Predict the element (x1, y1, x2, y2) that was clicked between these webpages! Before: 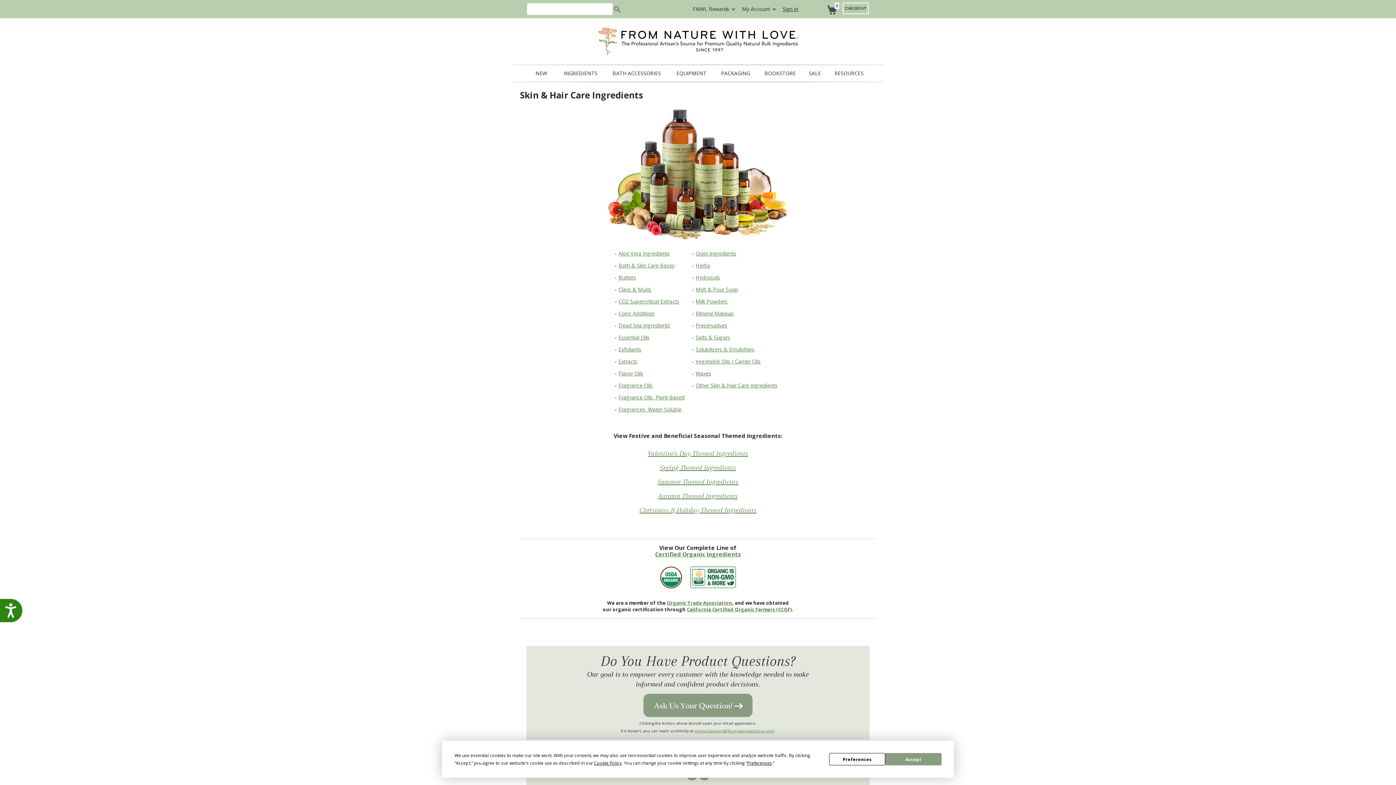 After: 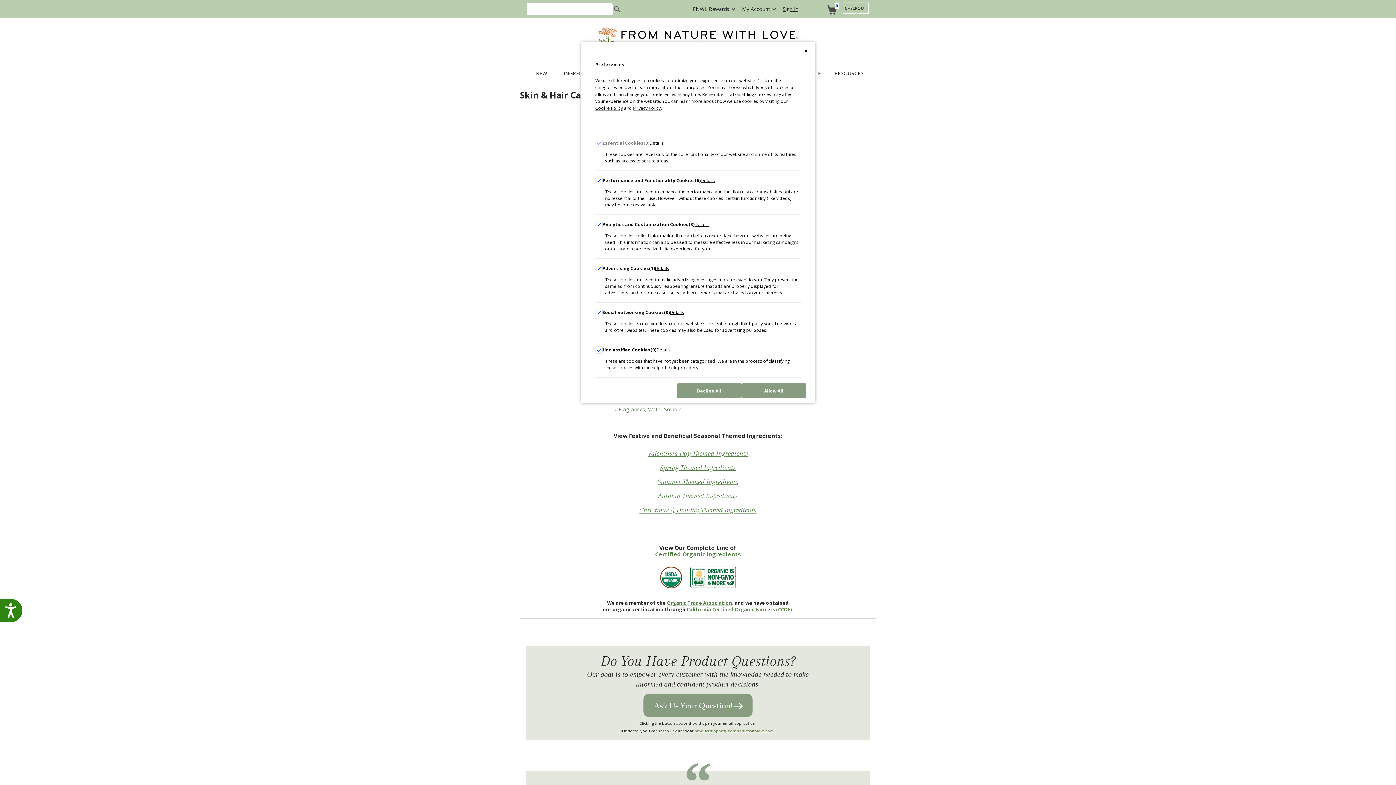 Action: bbox: (829, 753, 885, 765) label: Preferences